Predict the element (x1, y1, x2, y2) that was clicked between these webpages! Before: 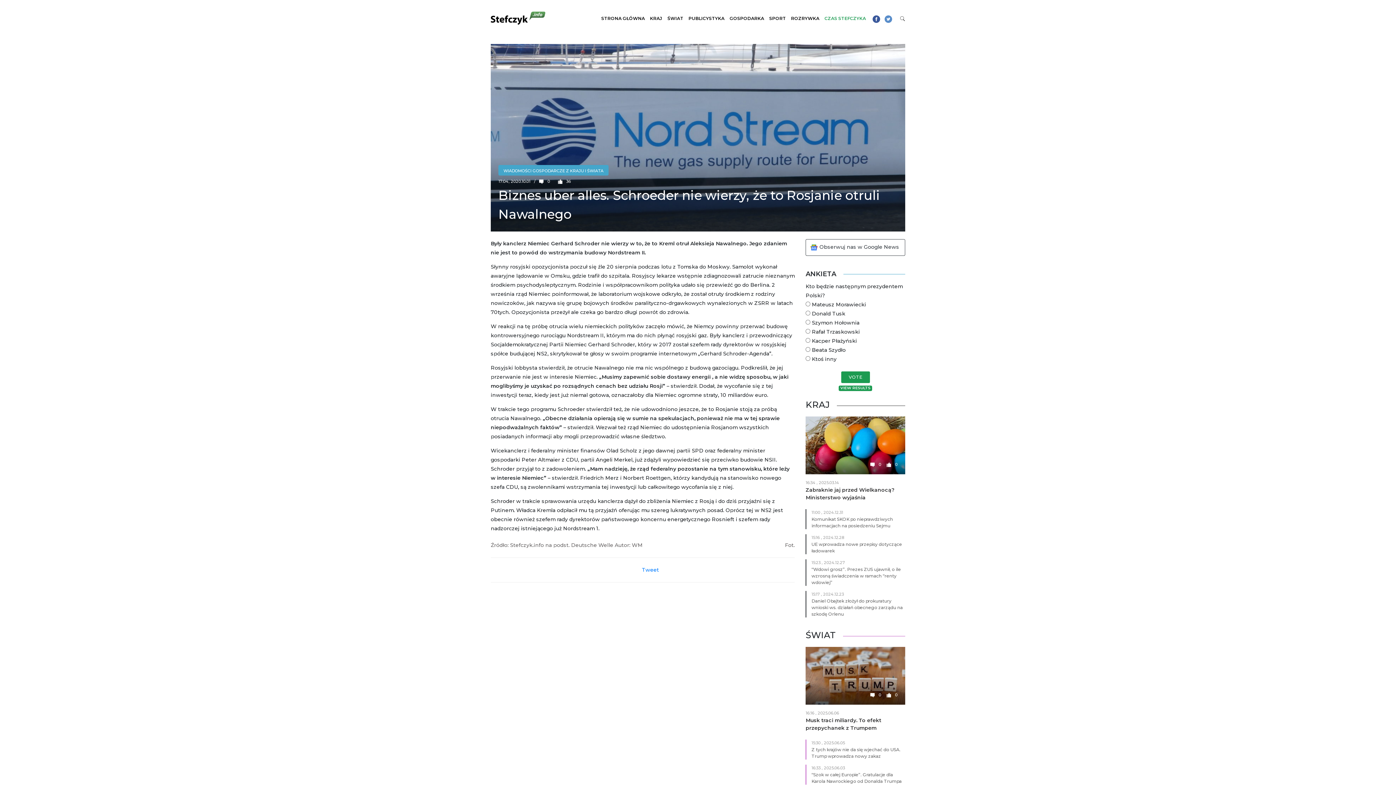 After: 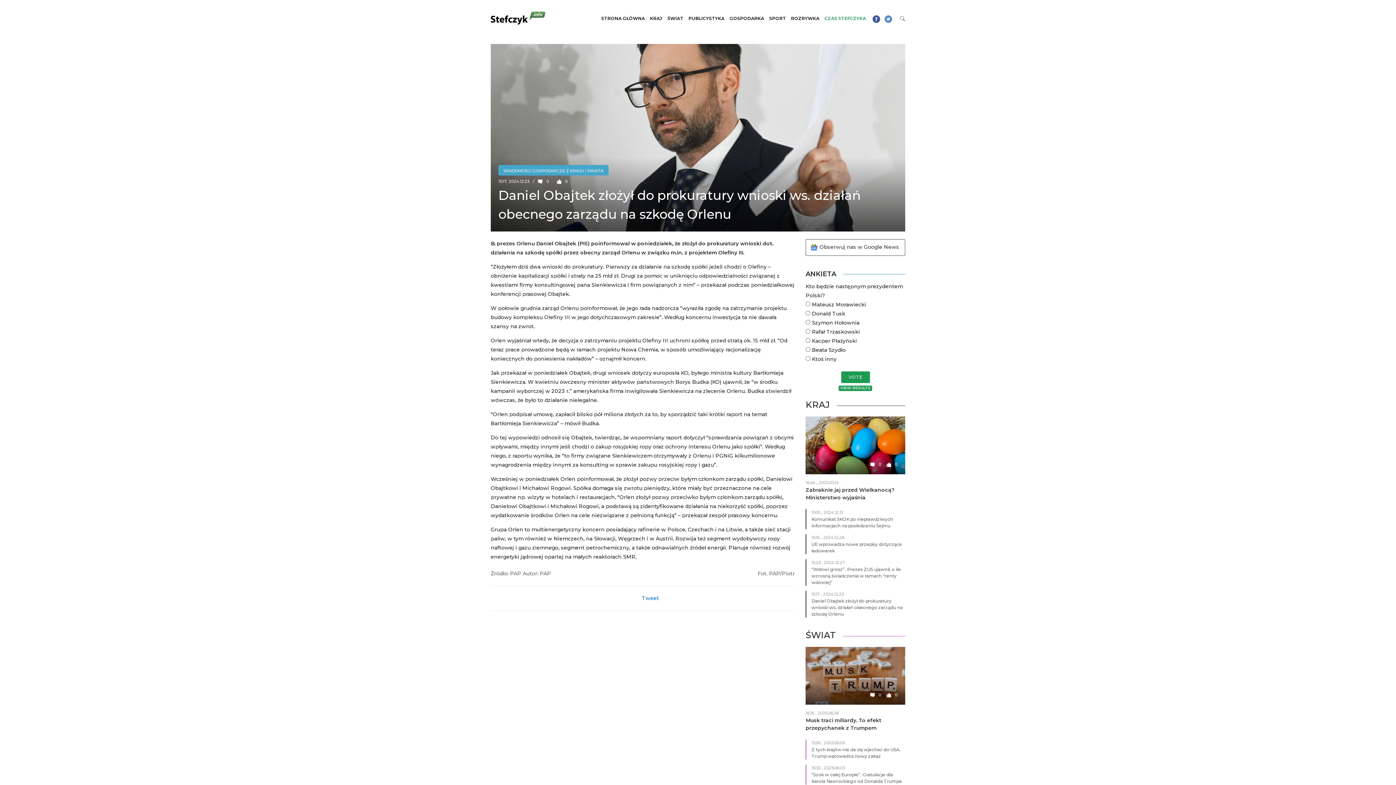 Action: bbox: (811, 598, 903, 617) label: Daniel Obajtek złożył do prokuratury wnioski ws. działań obecnego zarządu na szkodę Orlenu